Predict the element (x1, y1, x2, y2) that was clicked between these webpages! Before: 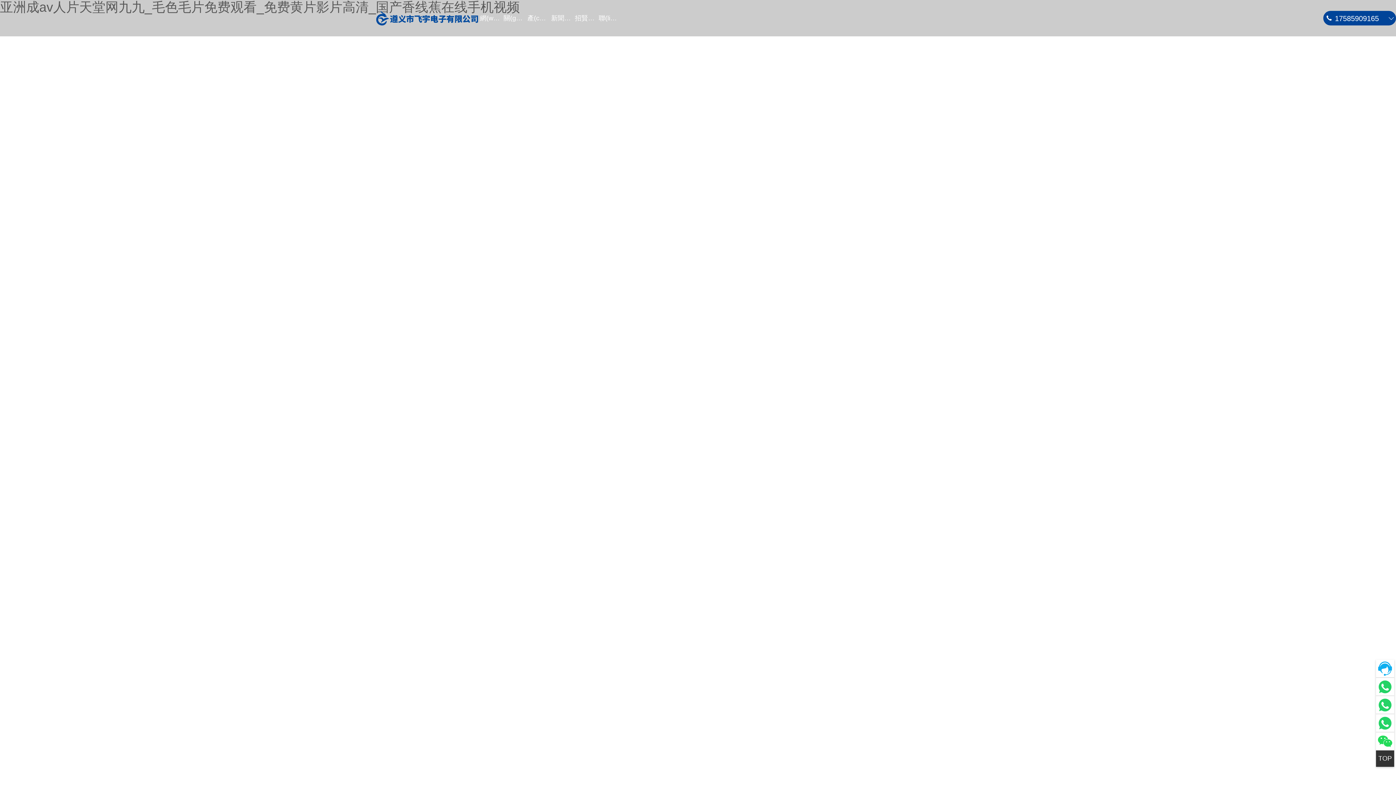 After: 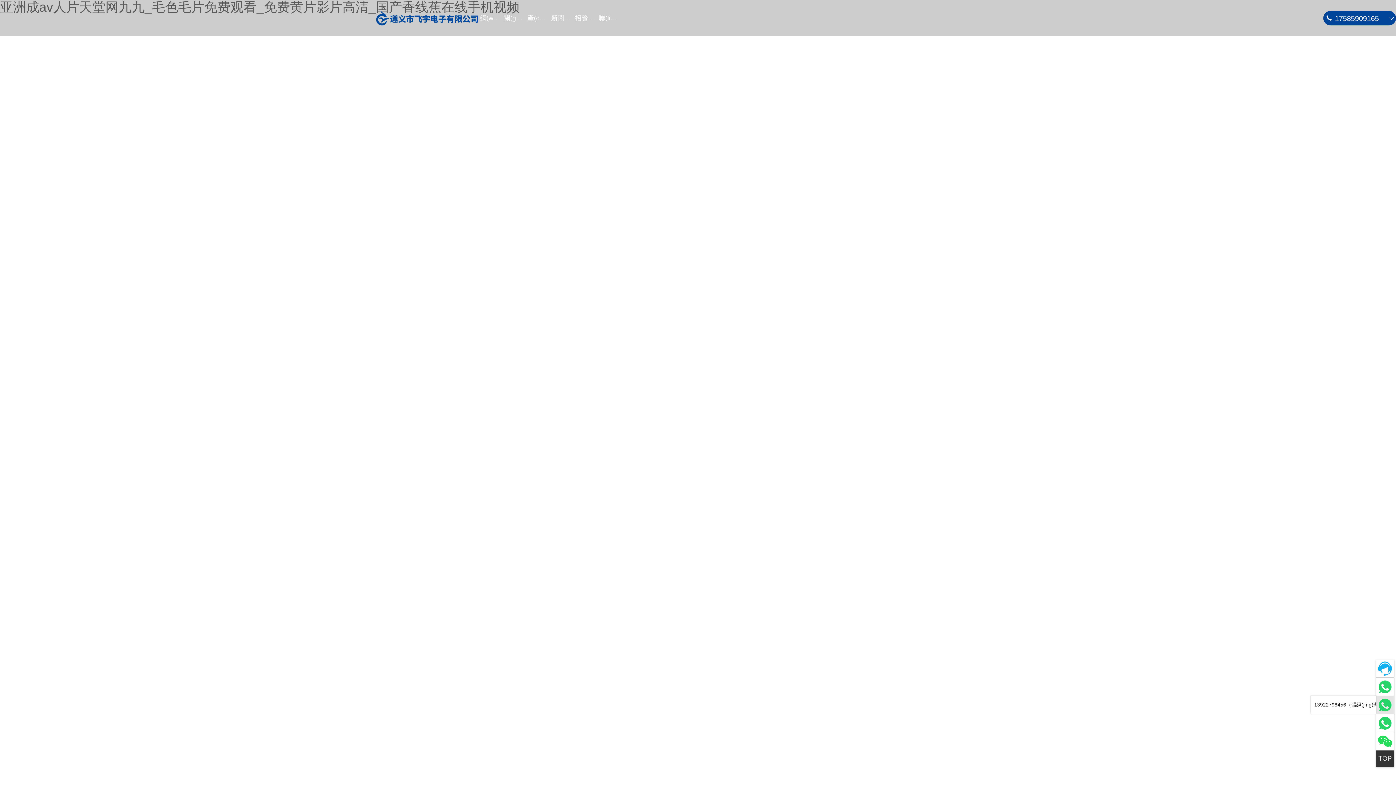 Action: label: 13922798456（張經(jīng)理） bbox: (1376, 696, 1394, 714)